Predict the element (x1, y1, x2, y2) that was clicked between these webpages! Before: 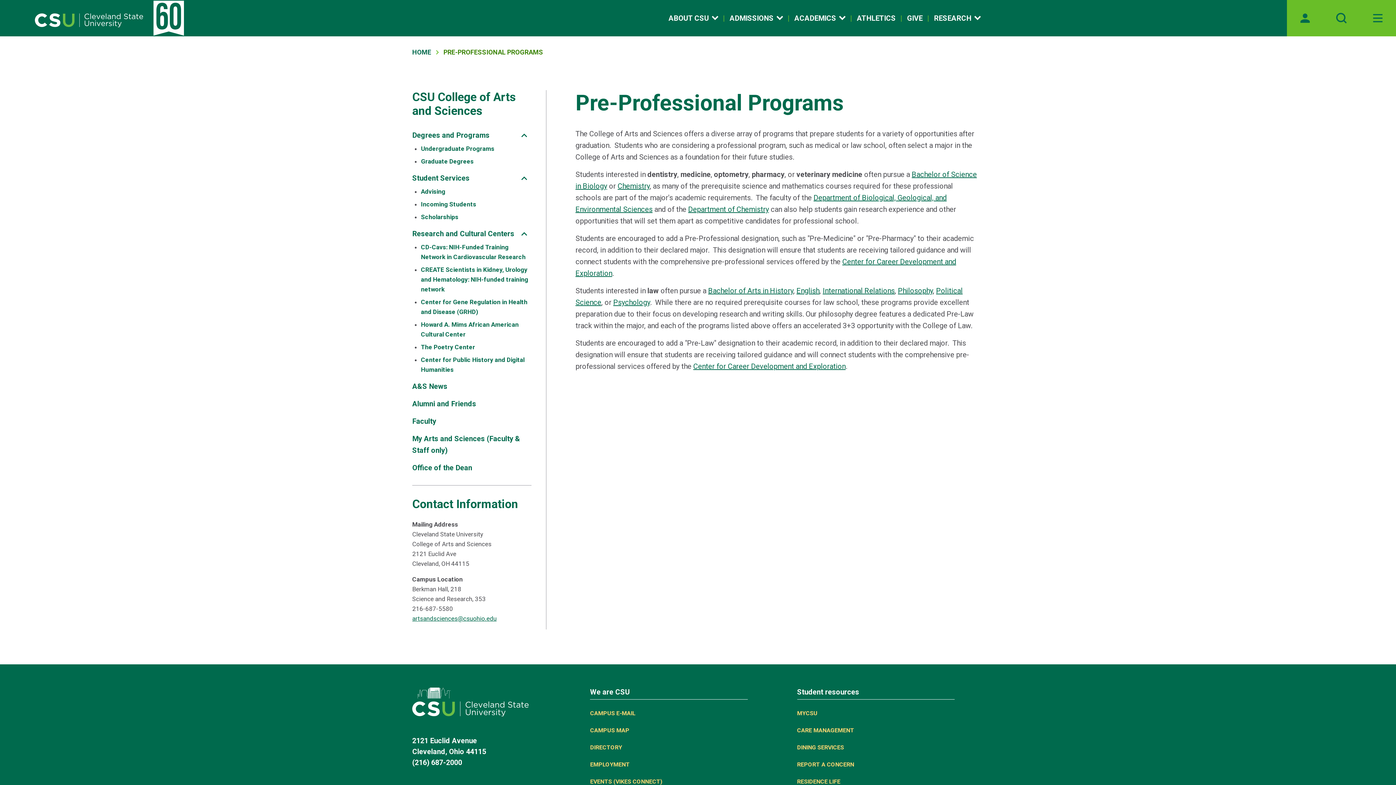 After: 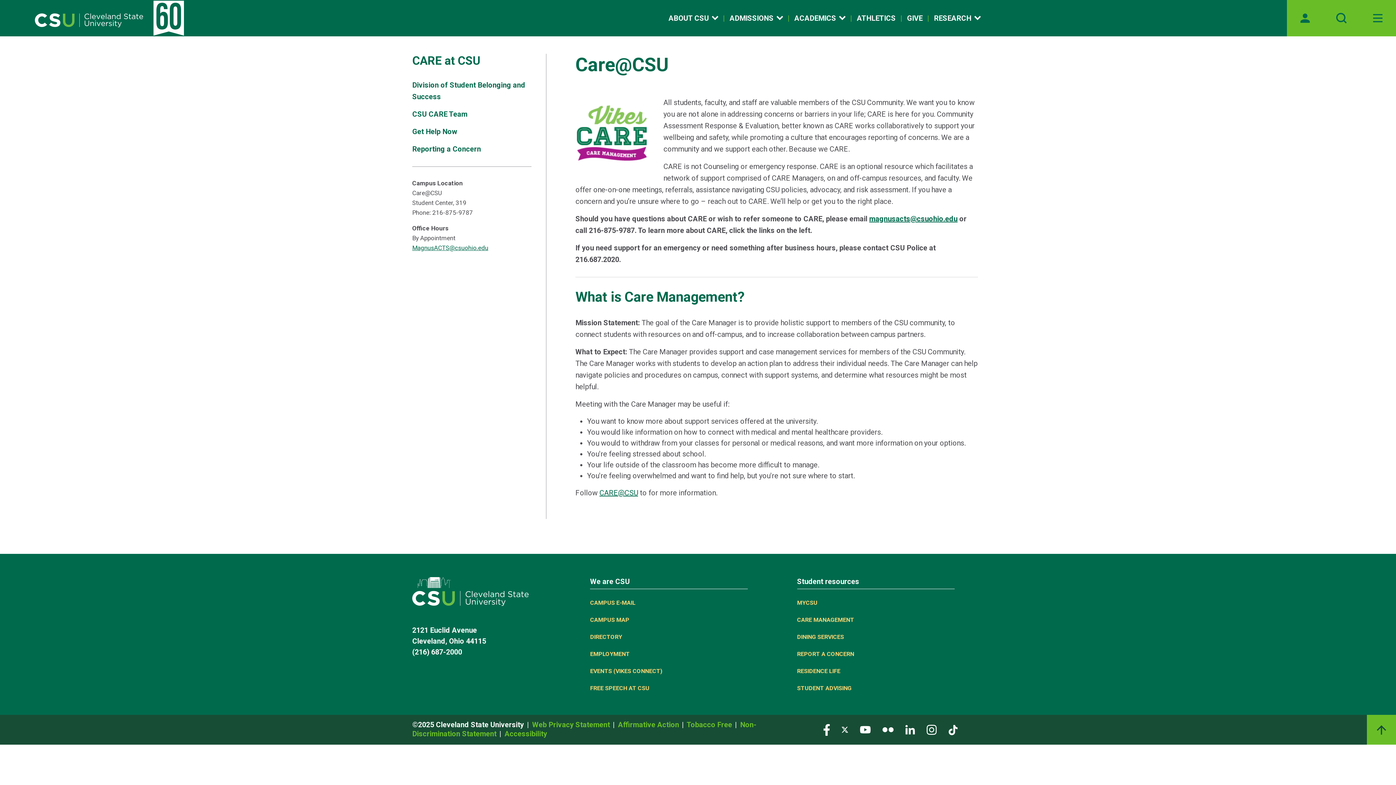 Action: label: CARE MANAGEMENT bbox: (797, 727, 854, 734)